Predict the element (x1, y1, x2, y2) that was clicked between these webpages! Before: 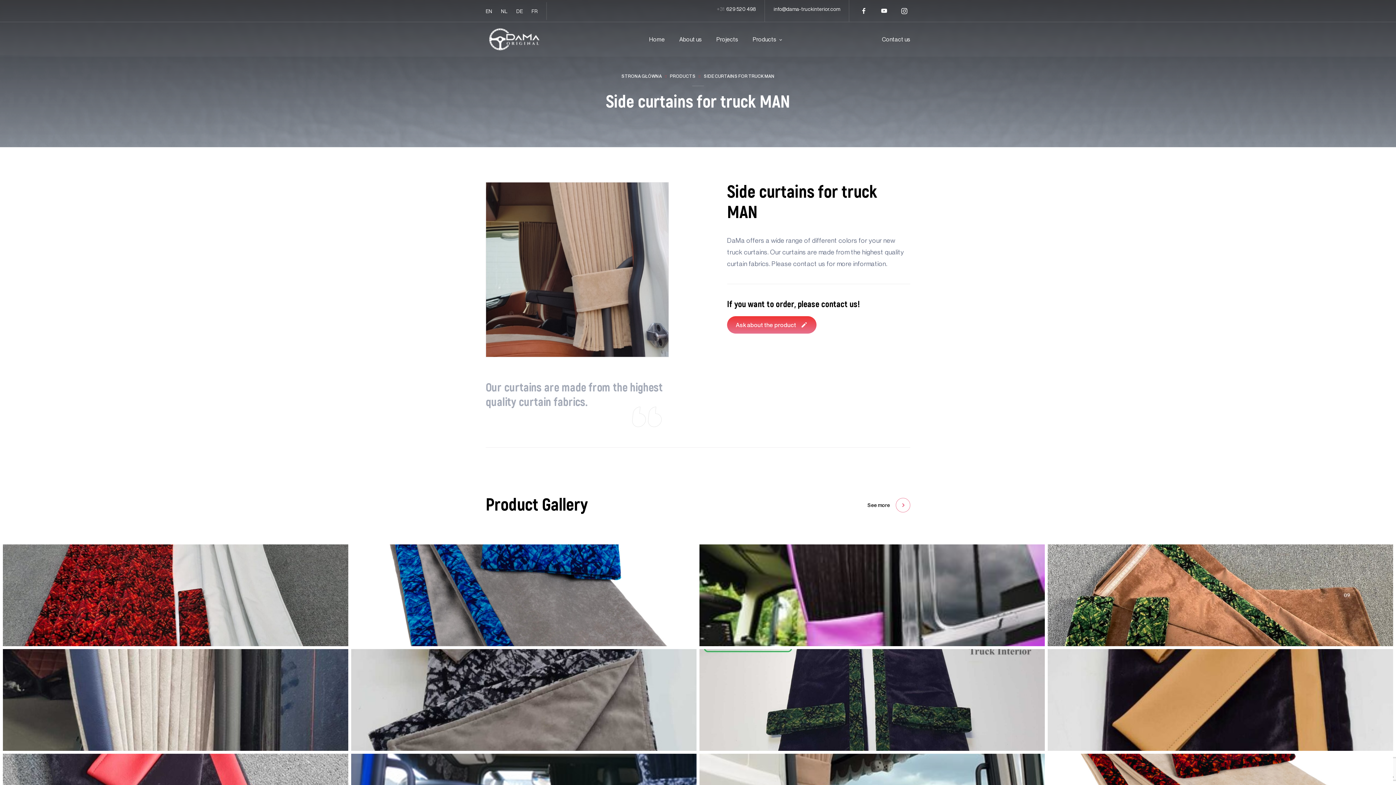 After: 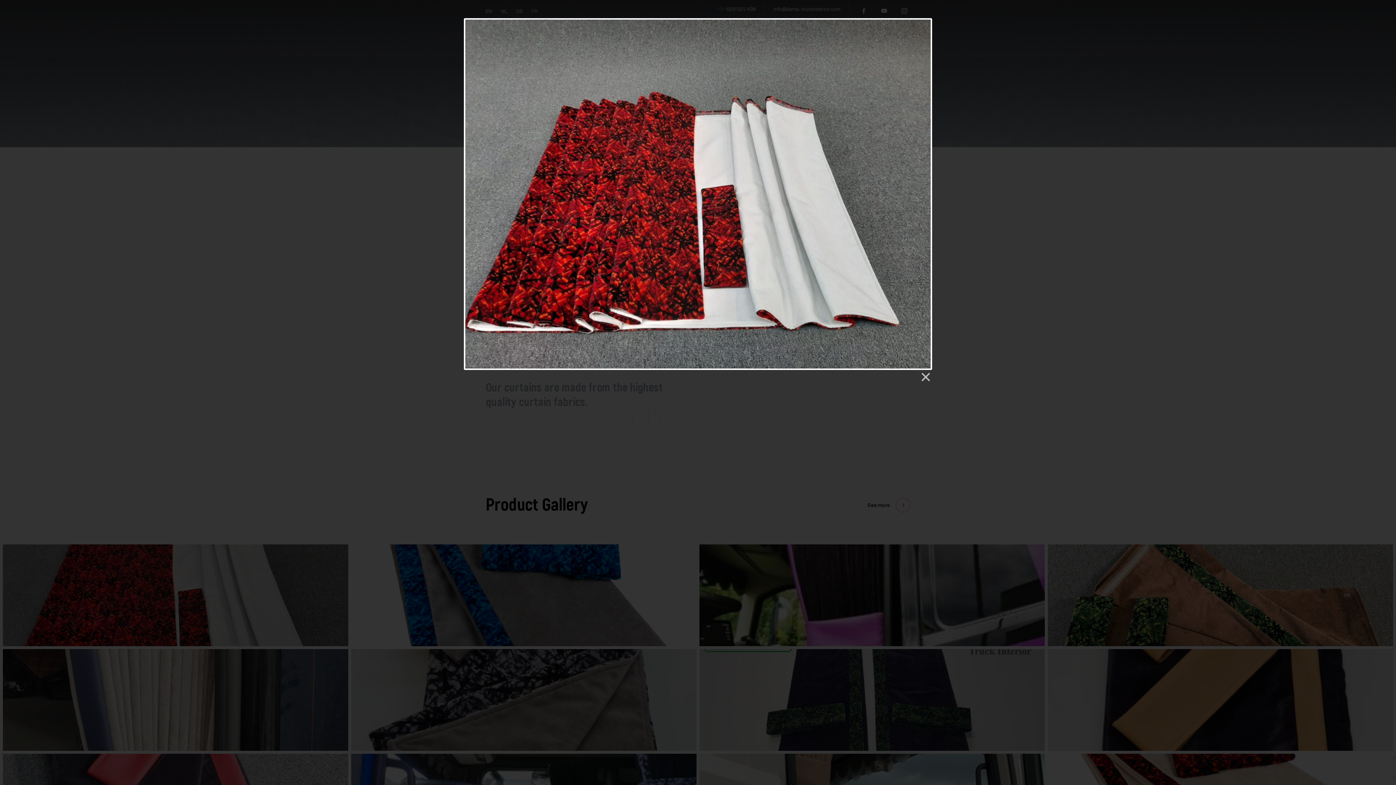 Action: bbox: (2, 544, 348, 646)